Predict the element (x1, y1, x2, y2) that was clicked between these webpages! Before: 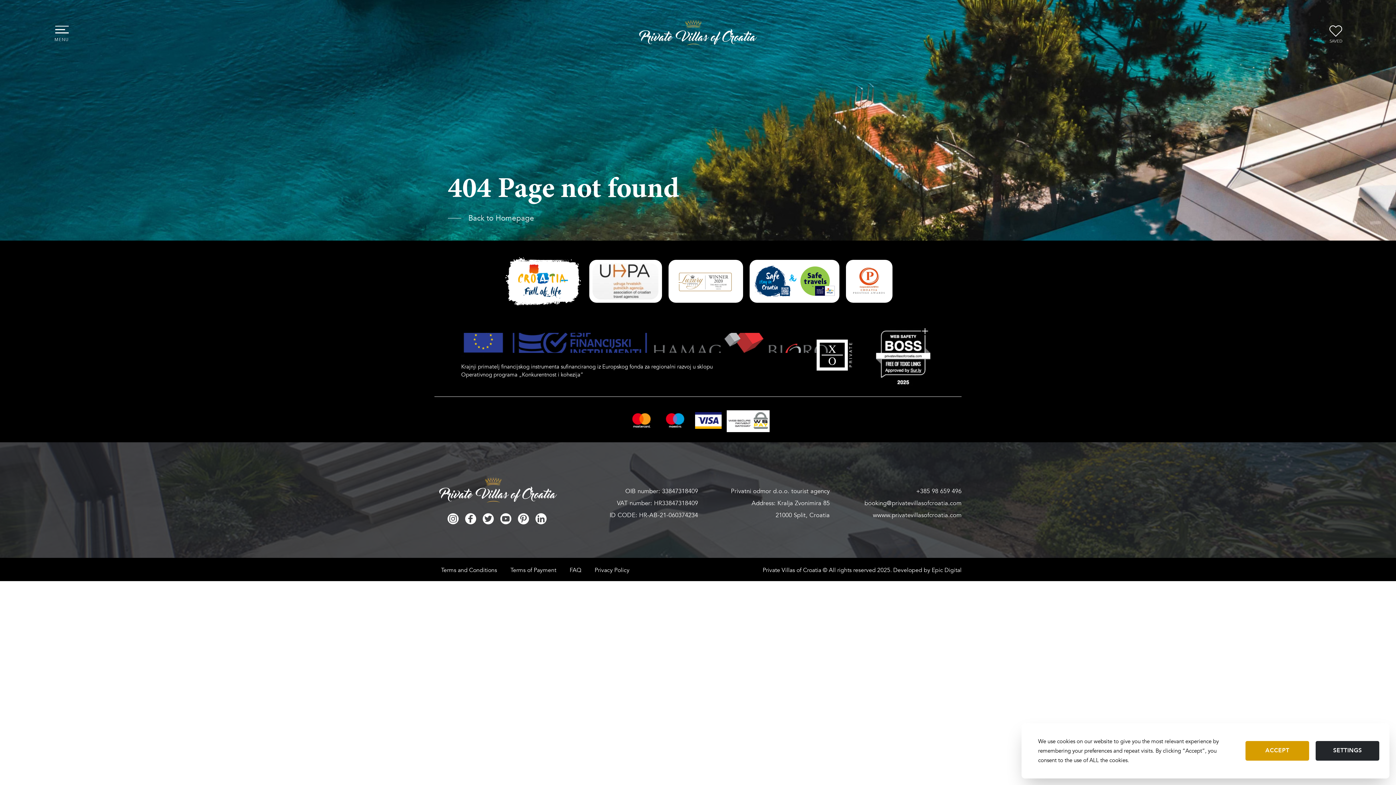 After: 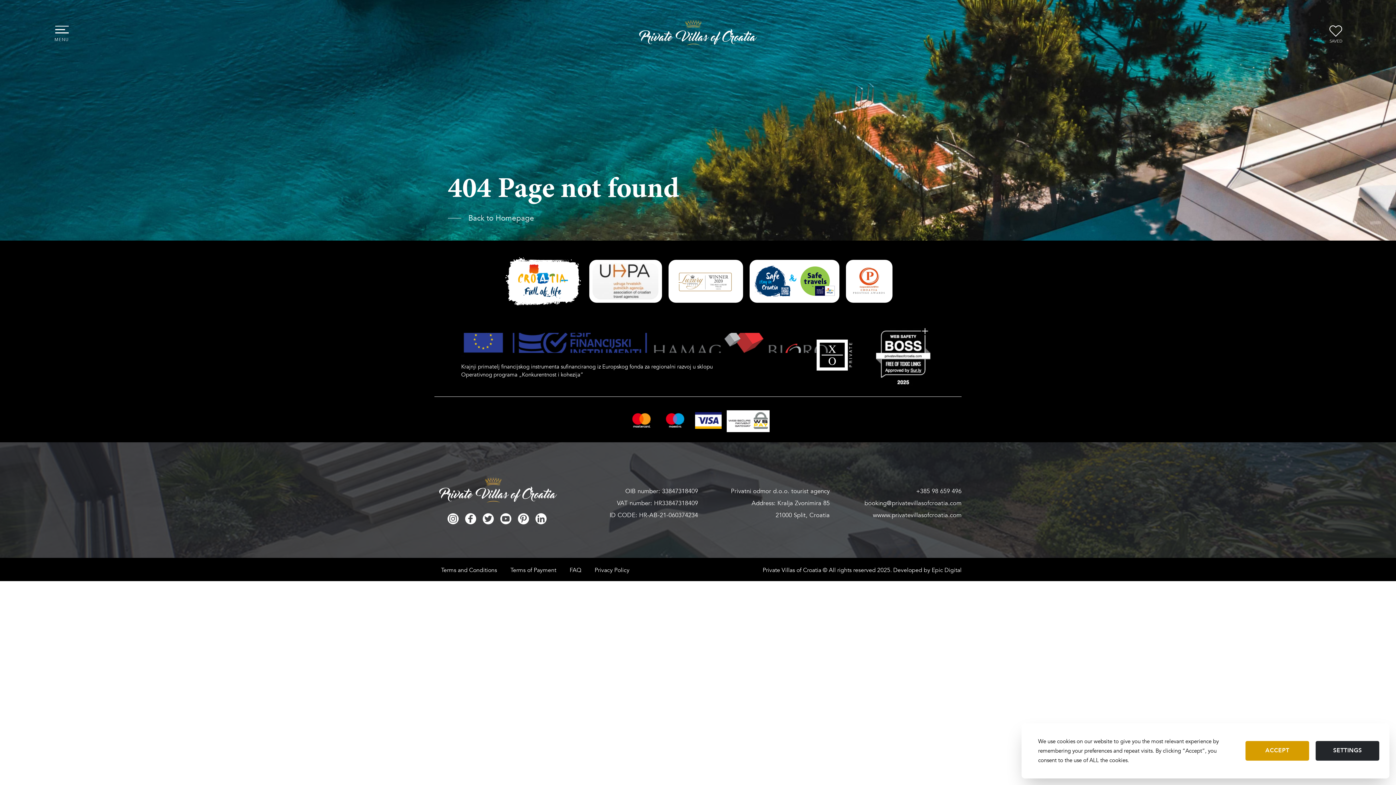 Action: bbox: (668, 260, 743, 303)